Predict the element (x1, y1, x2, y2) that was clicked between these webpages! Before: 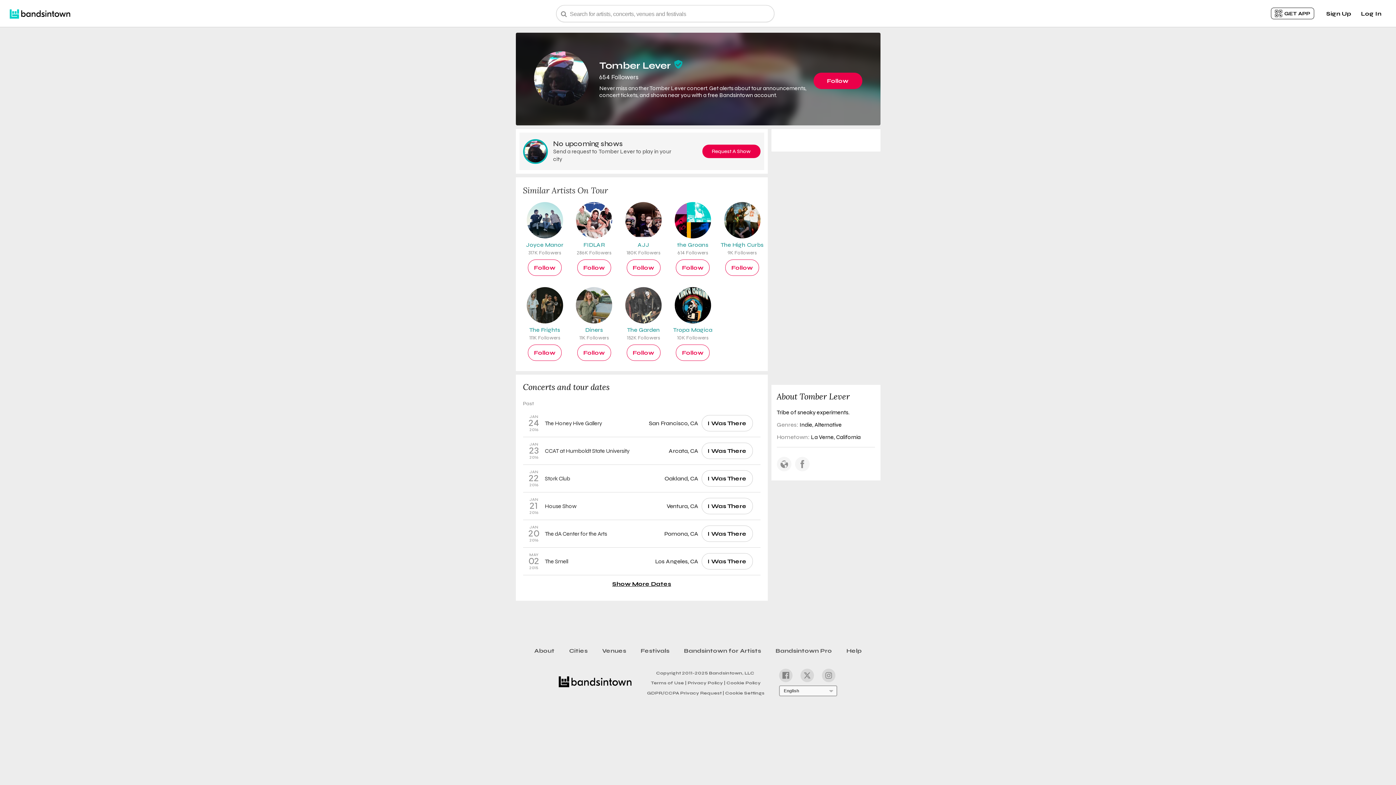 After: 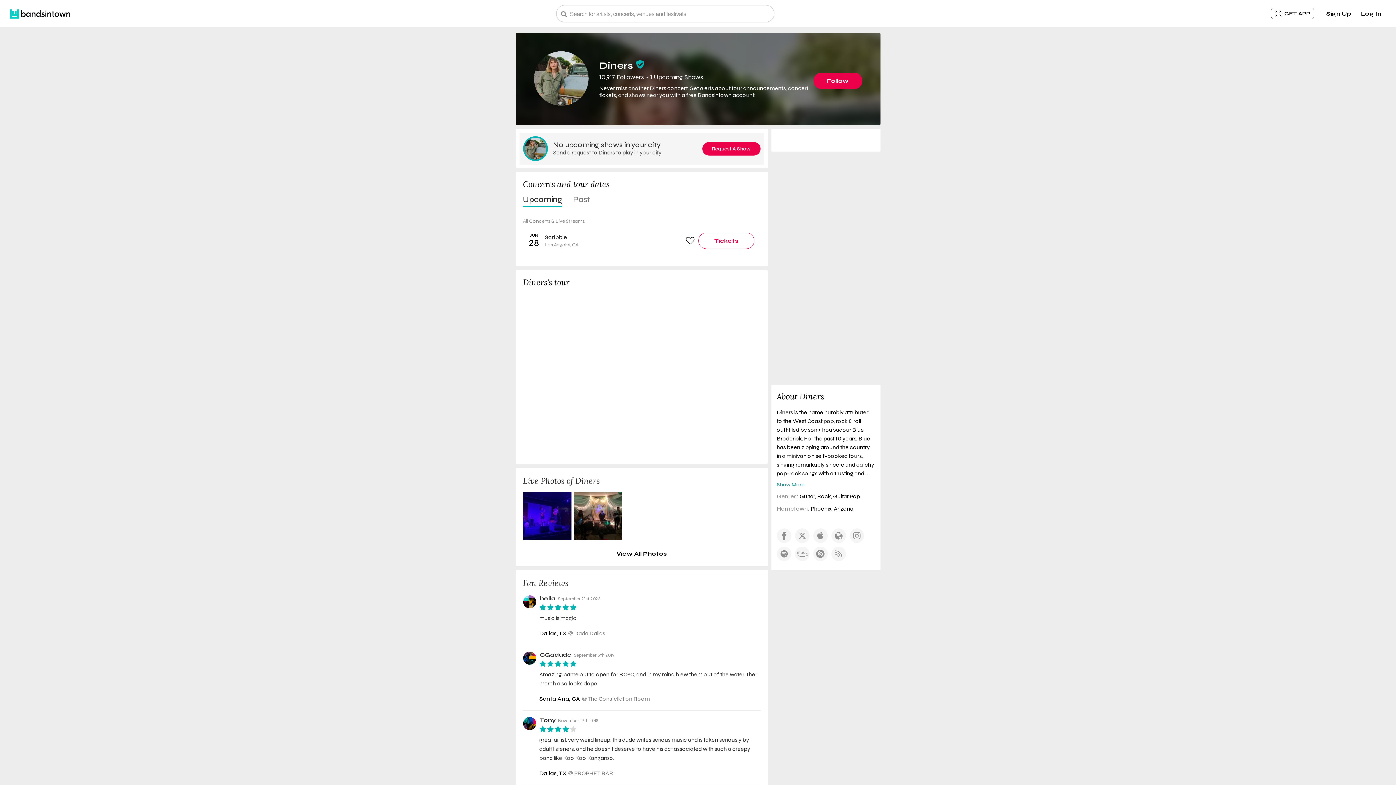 Action: label: Diners
11K Followers bbox: (576, 287, 612, 341)